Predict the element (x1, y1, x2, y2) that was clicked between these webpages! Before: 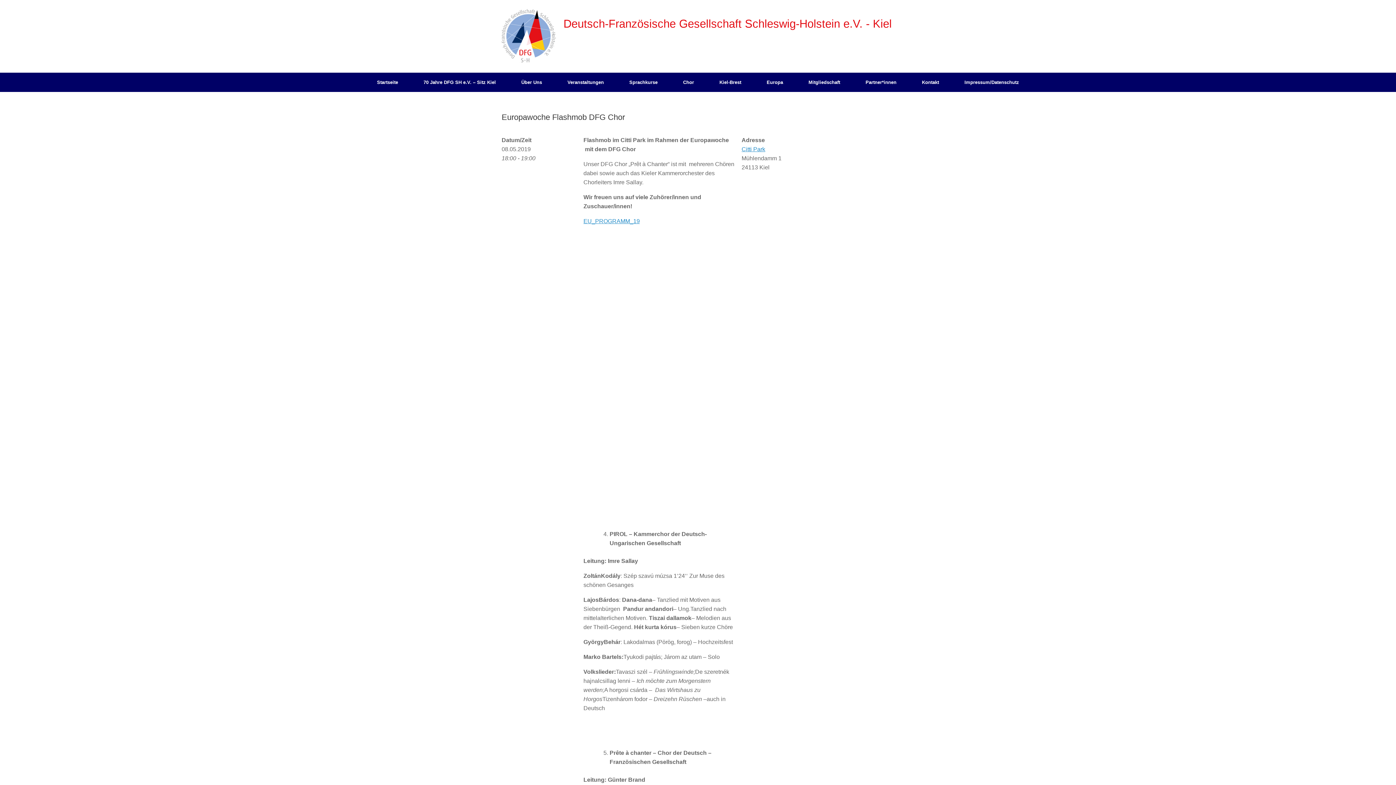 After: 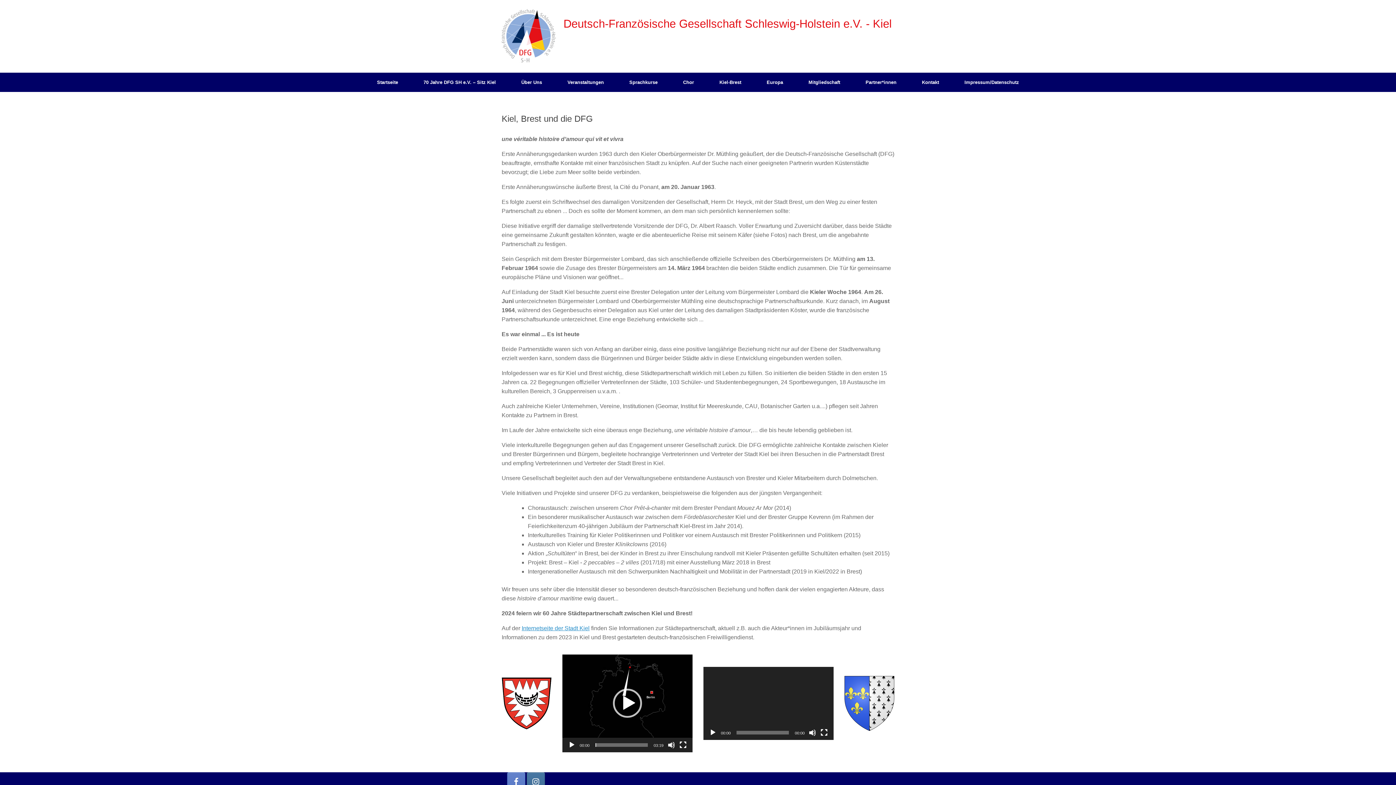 Action: bbox: (706, 72, 754, 92) label: Kiel-Brest